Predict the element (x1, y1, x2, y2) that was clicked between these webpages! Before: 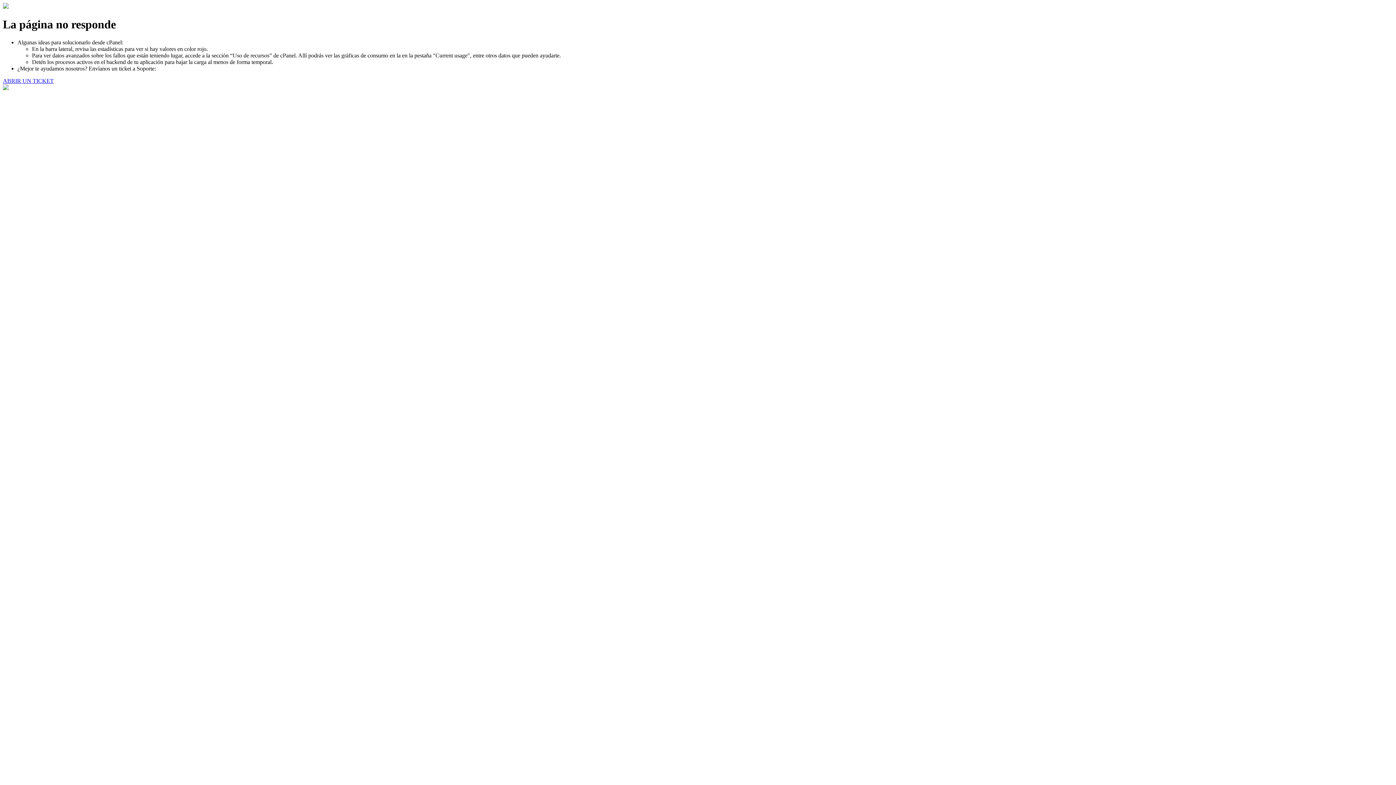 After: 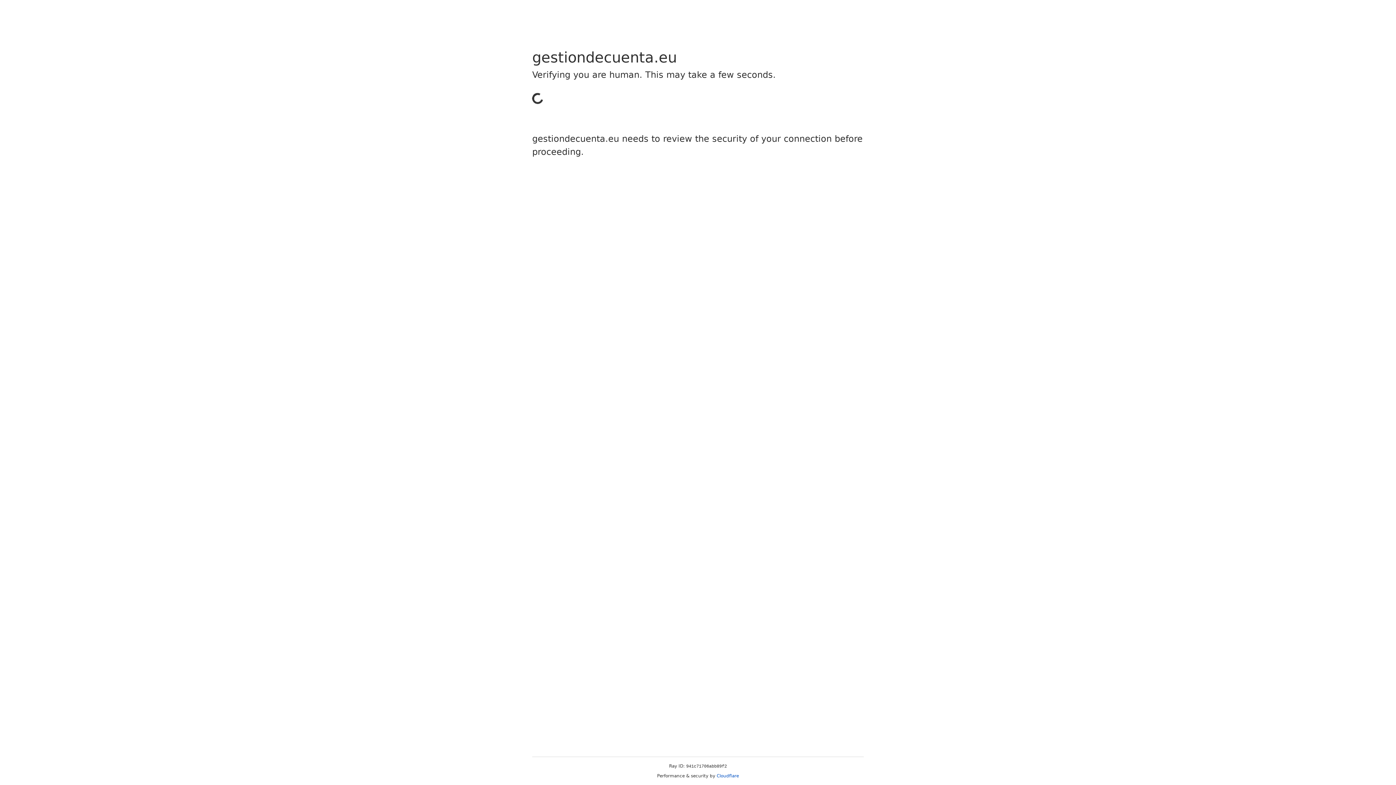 Action: bbox: (2, 77, 53, 83) label: ABRIR UN TICKET